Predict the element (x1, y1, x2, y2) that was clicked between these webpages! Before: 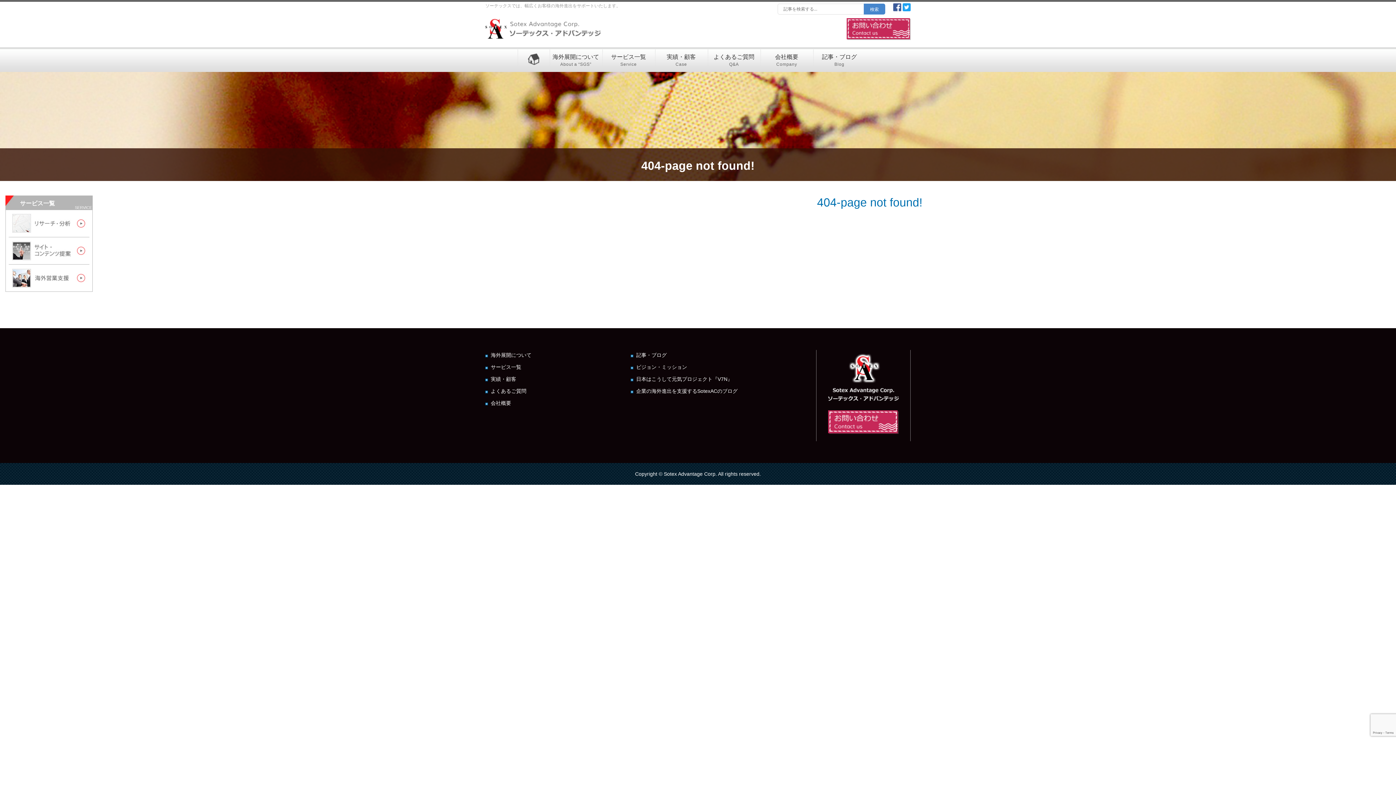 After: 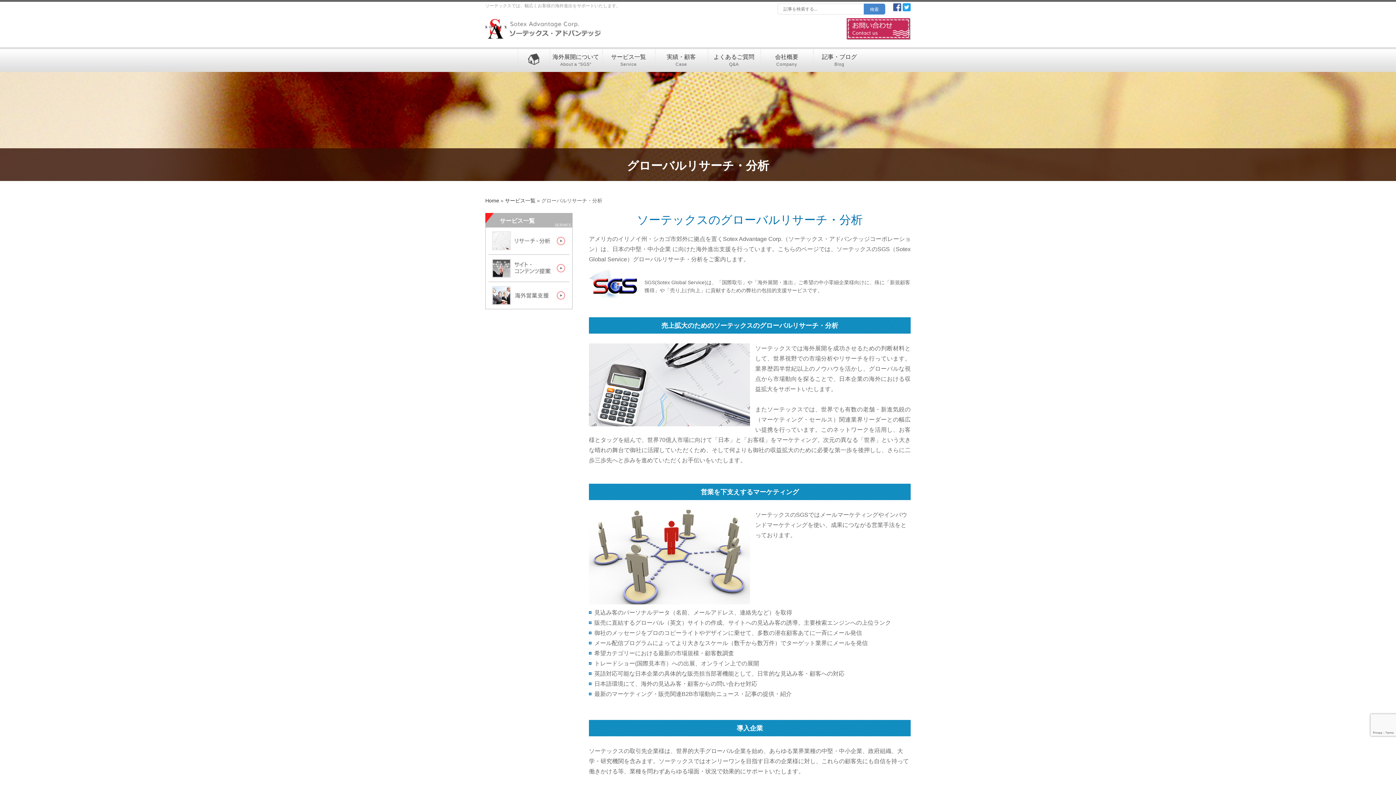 Action: bbox: (8, 210, 89, 237)